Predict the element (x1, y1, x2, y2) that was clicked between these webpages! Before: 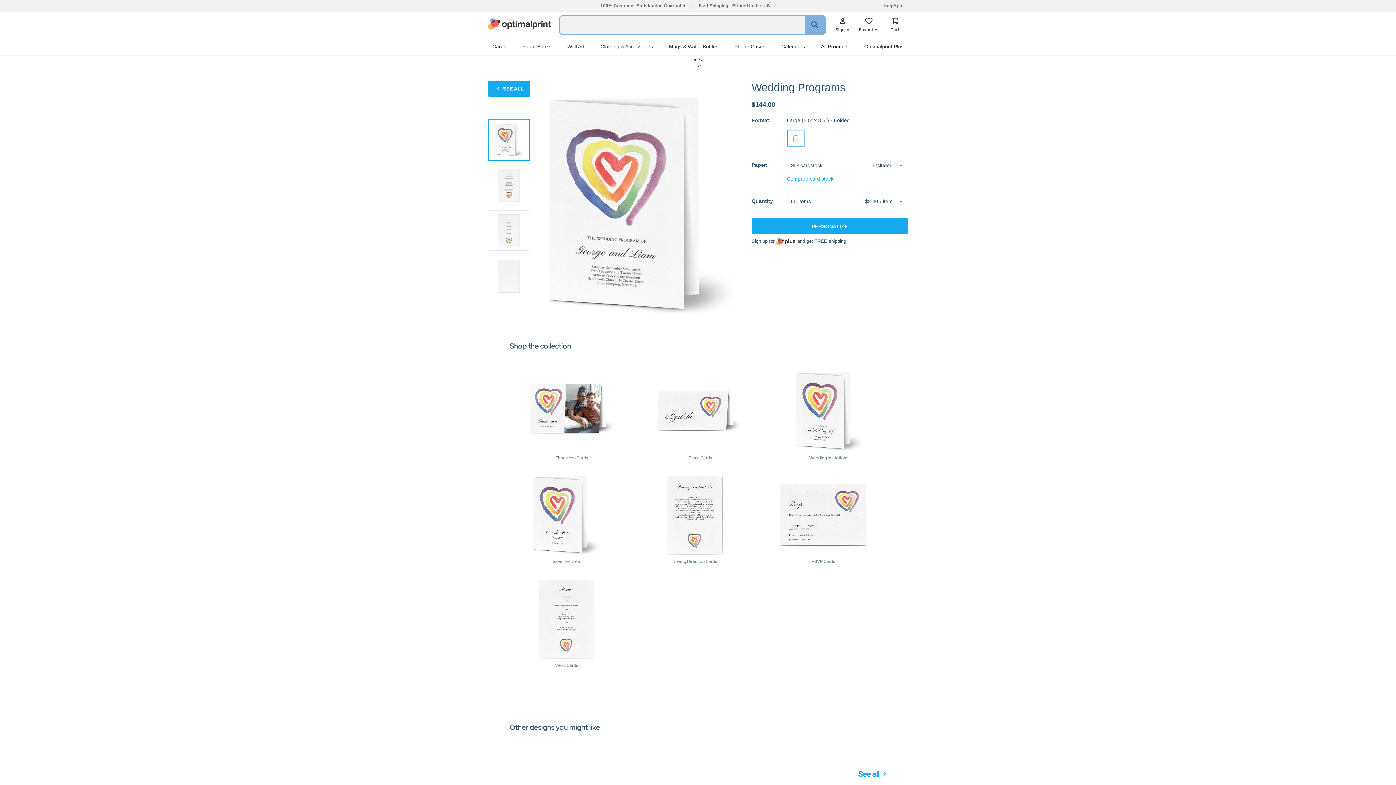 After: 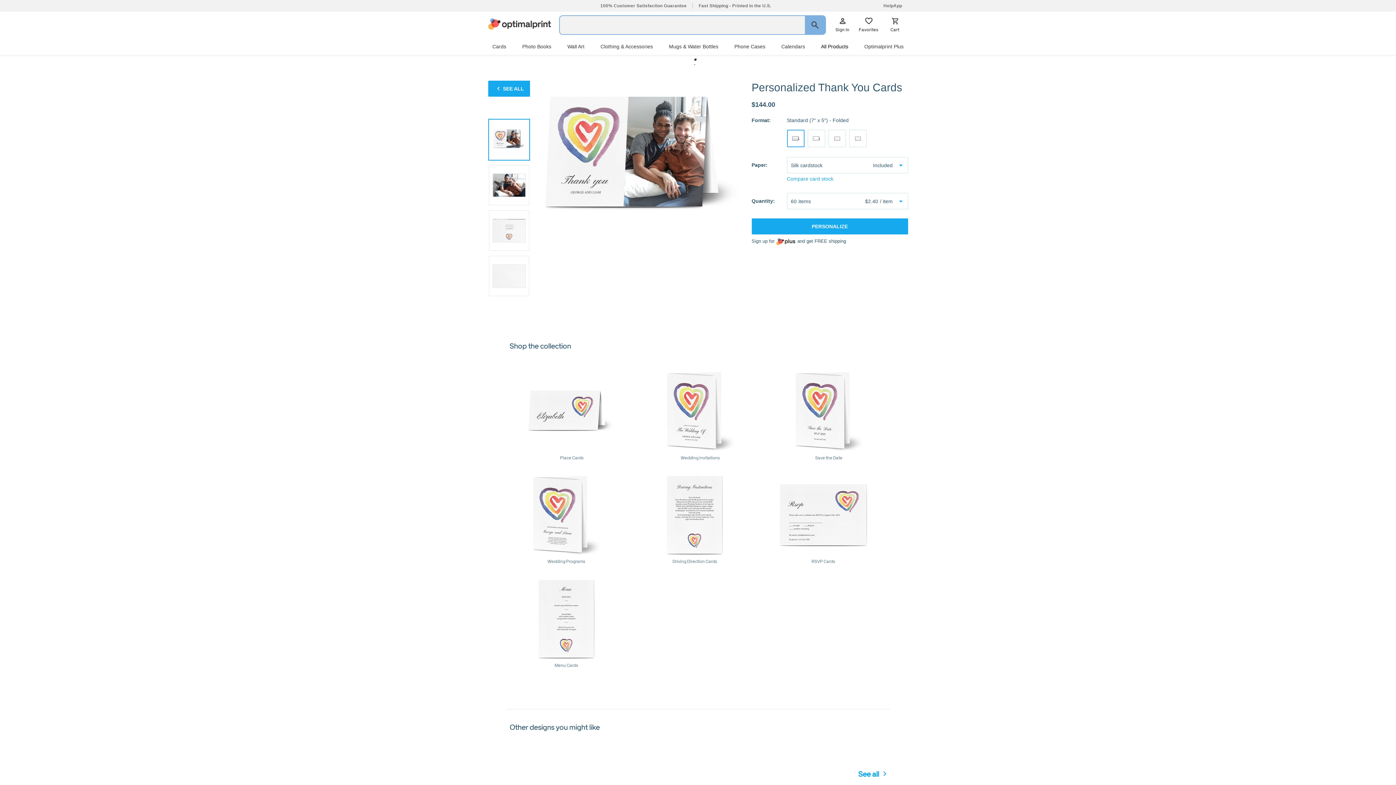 Action: label: Thank You Cards bbox: (511, 372, 632, 461)